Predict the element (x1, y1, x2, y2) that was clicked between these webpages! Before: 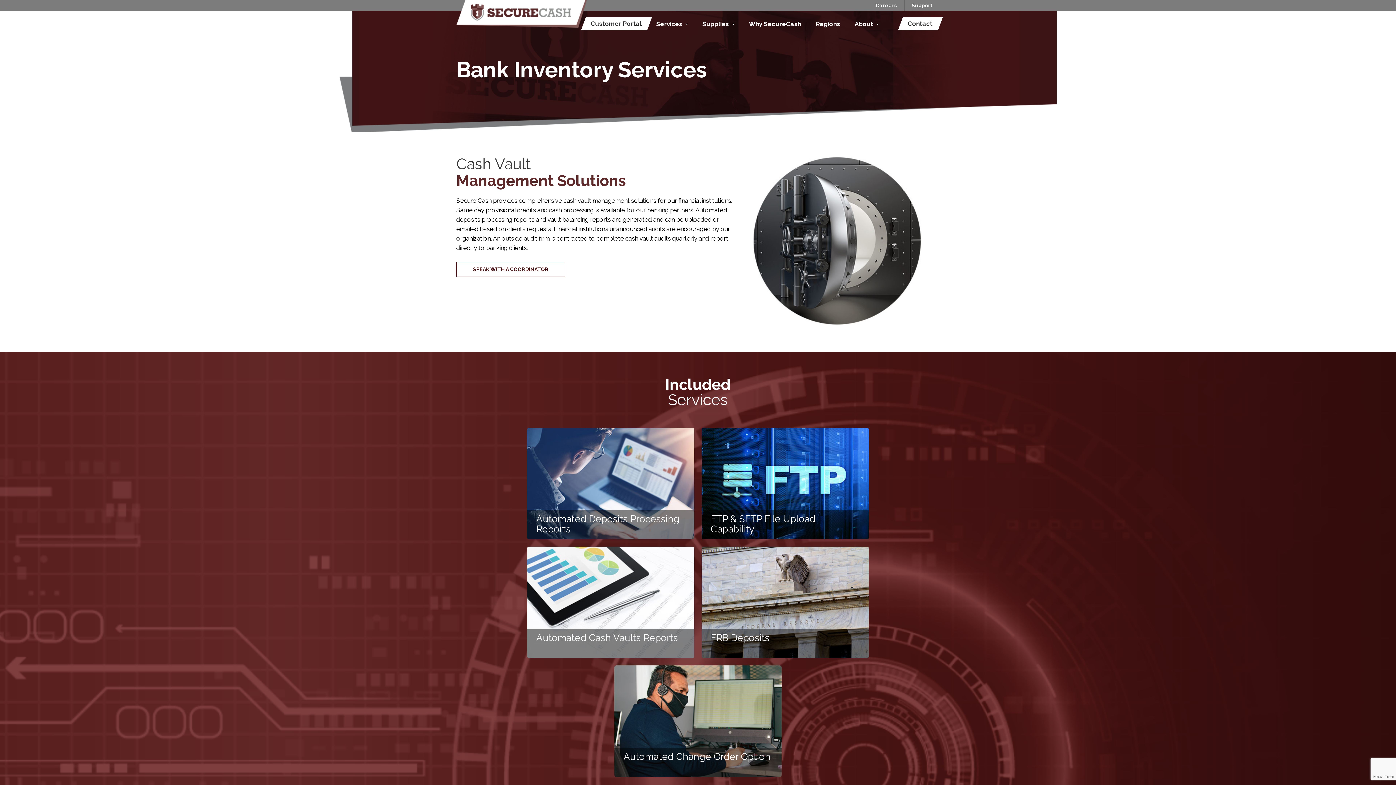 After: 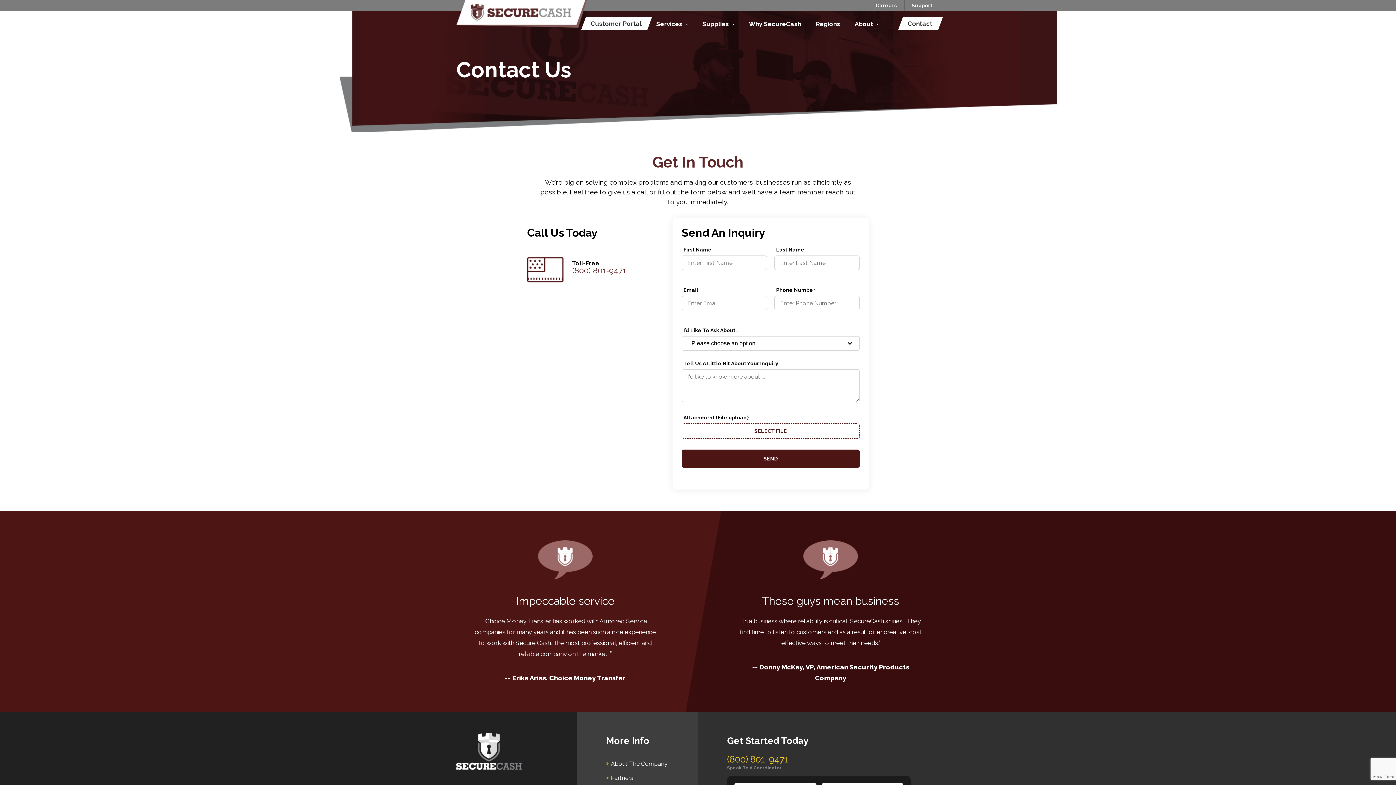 Action: bbox: (900, 17, 940, 30) label: Contact